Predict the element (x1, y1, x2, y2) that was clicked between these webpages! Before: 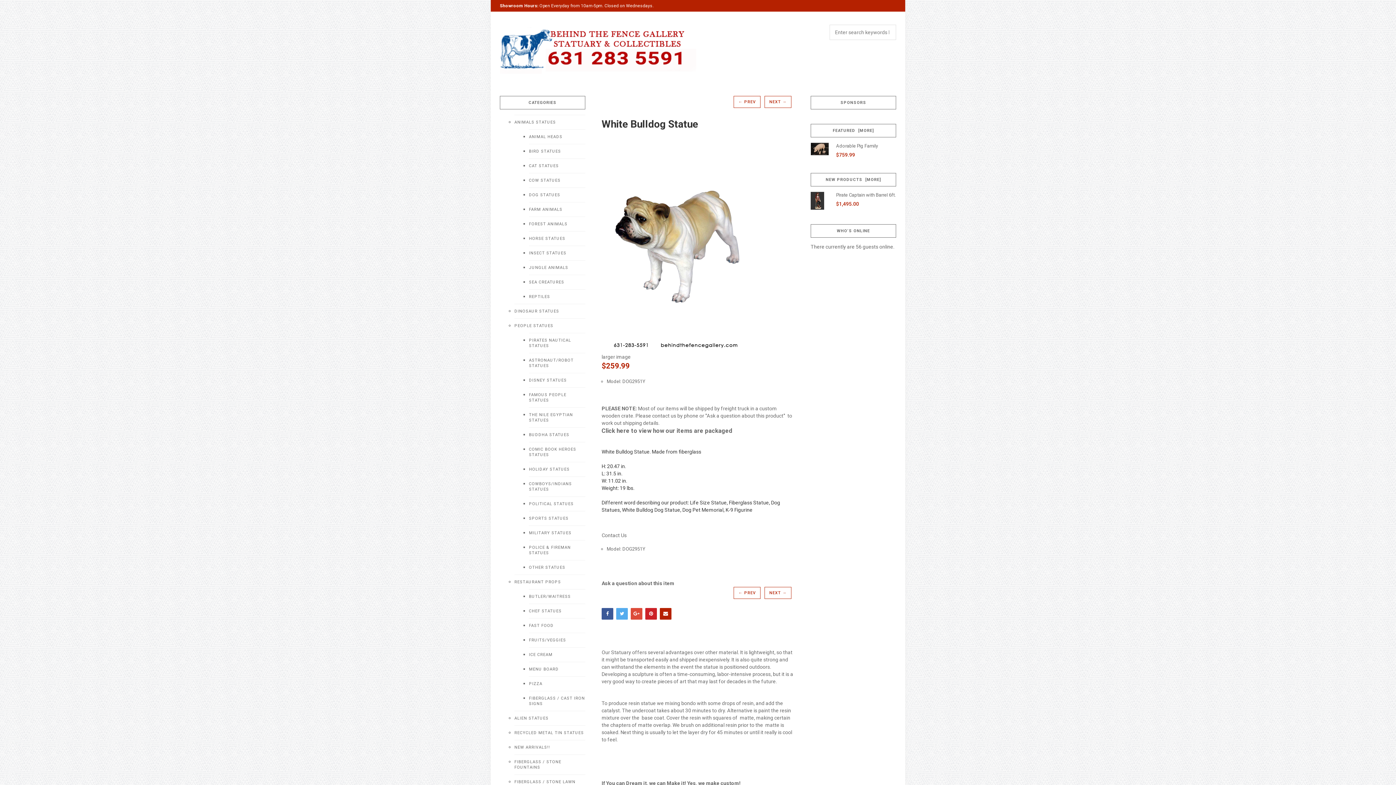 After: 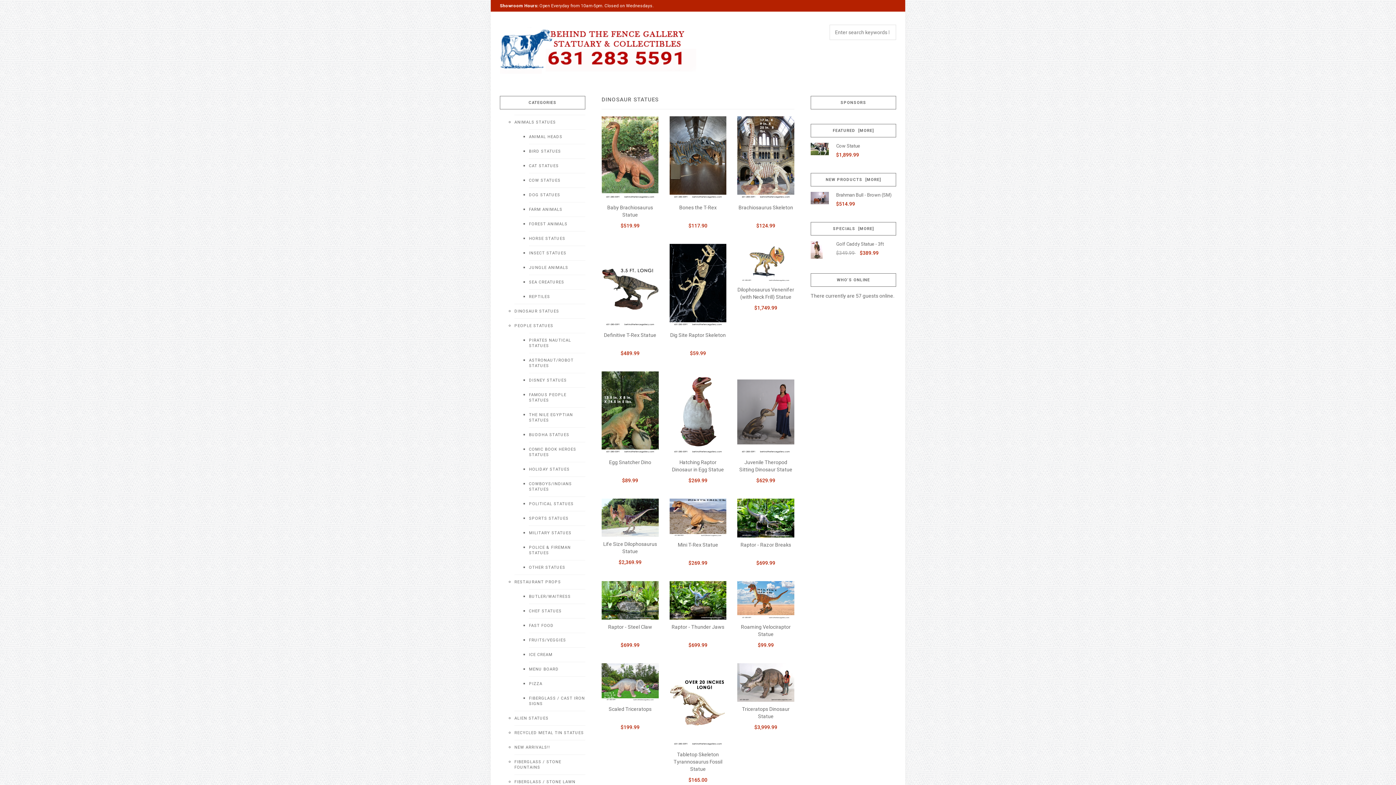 Action: bbox: (514, 304, 585, 318) label: DINOSAUR STATUES